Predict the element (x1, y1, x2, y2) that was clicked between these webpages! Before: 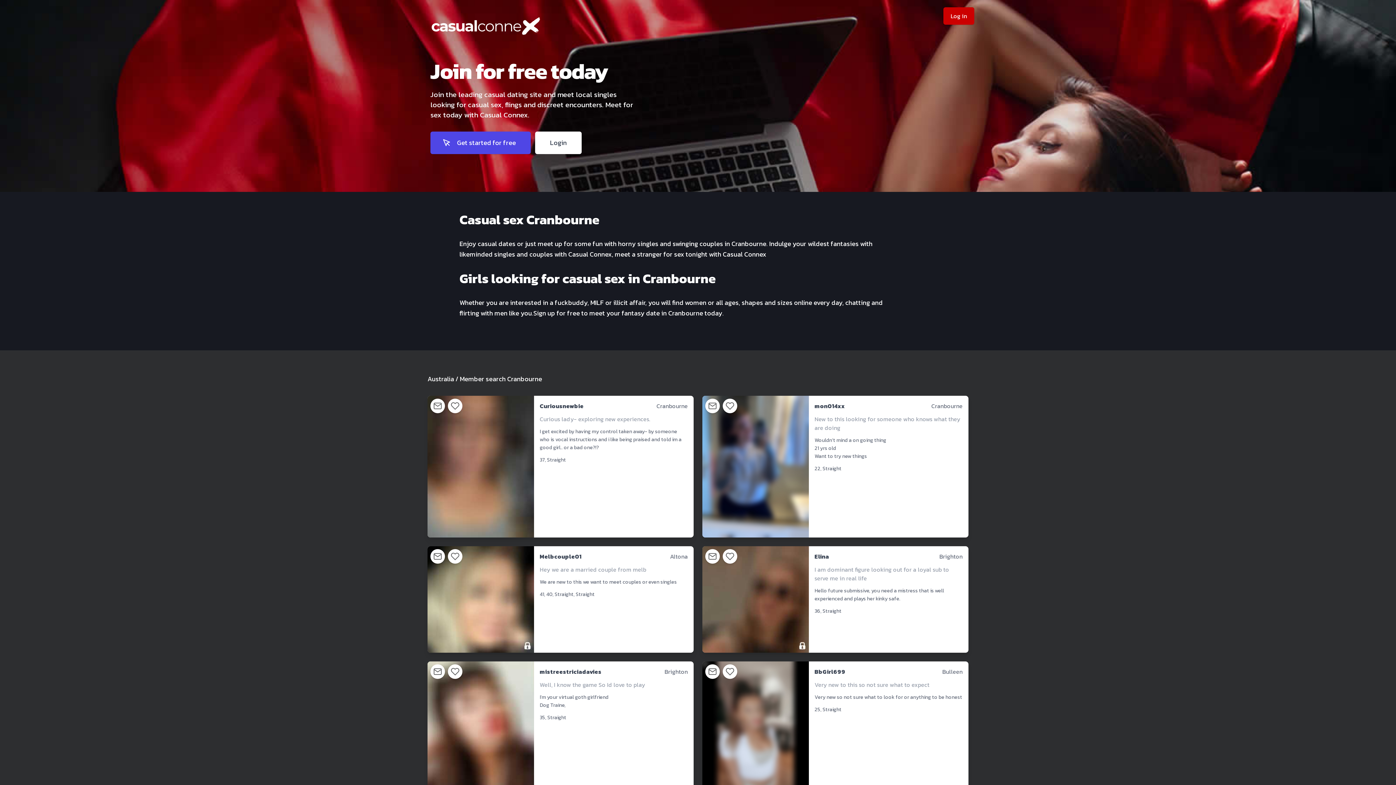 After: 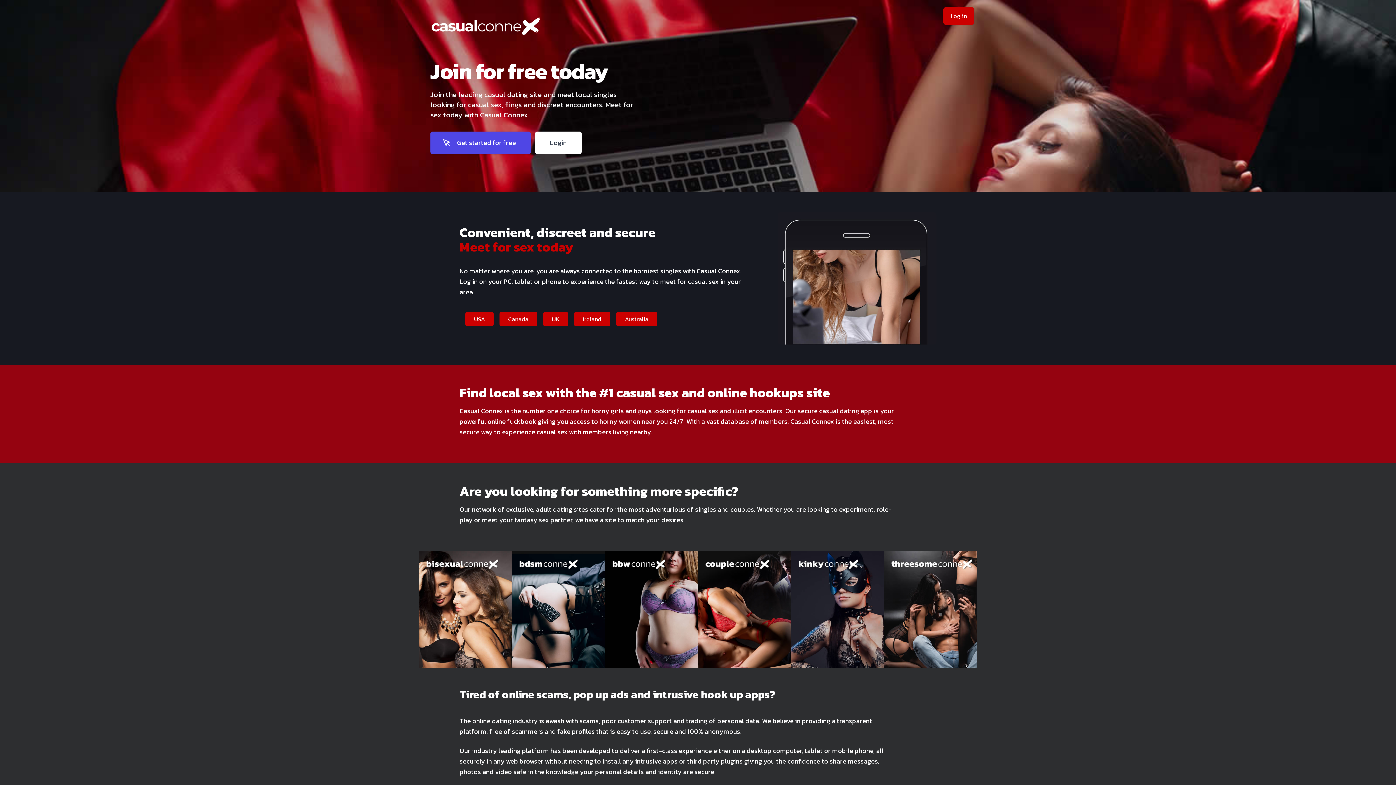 Action: bbox: (430, 8, 651, 48)